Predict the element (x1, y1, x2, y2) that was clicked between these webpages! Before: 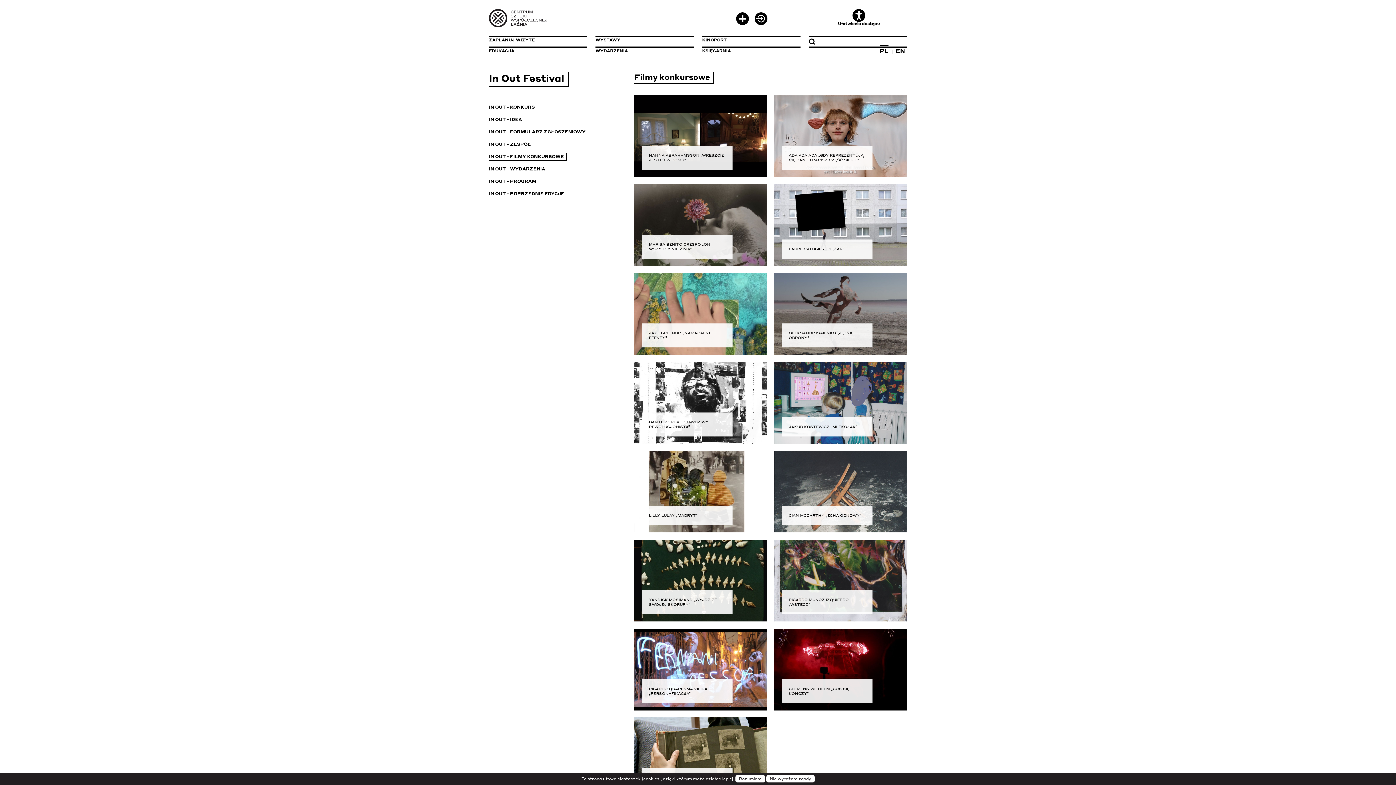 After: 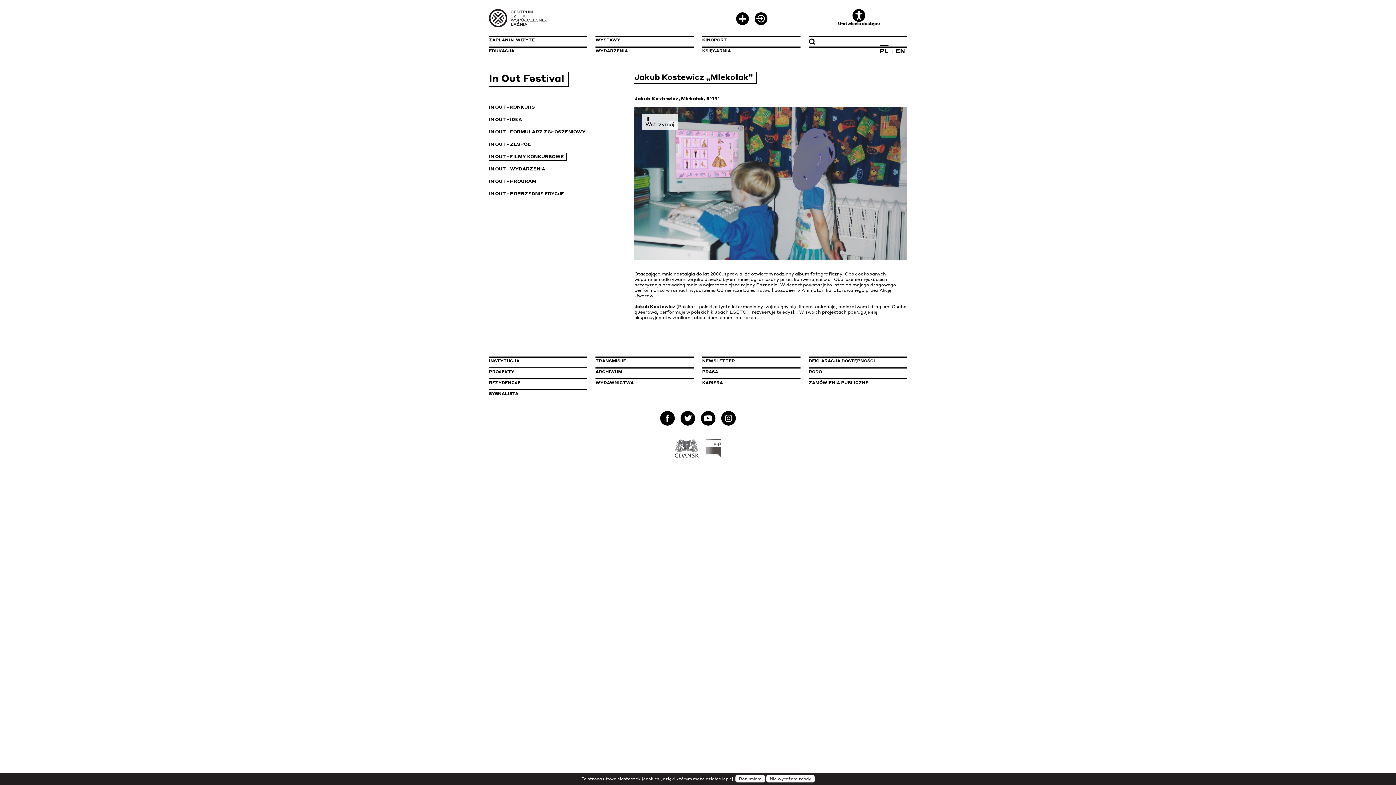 Action: label: JAKUB KOSTEWICZ „MLEKOŁAK” bbox: (774, 362, 907, 443)